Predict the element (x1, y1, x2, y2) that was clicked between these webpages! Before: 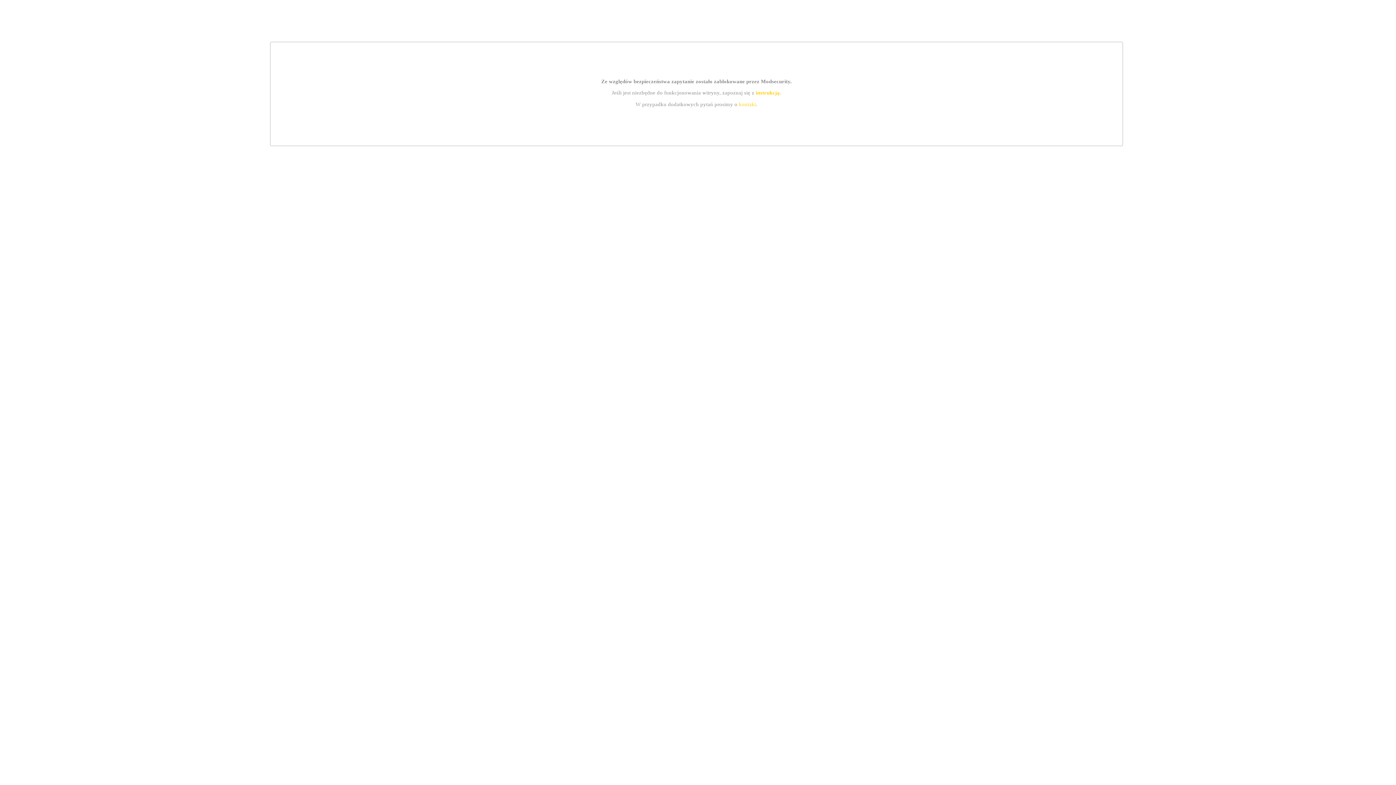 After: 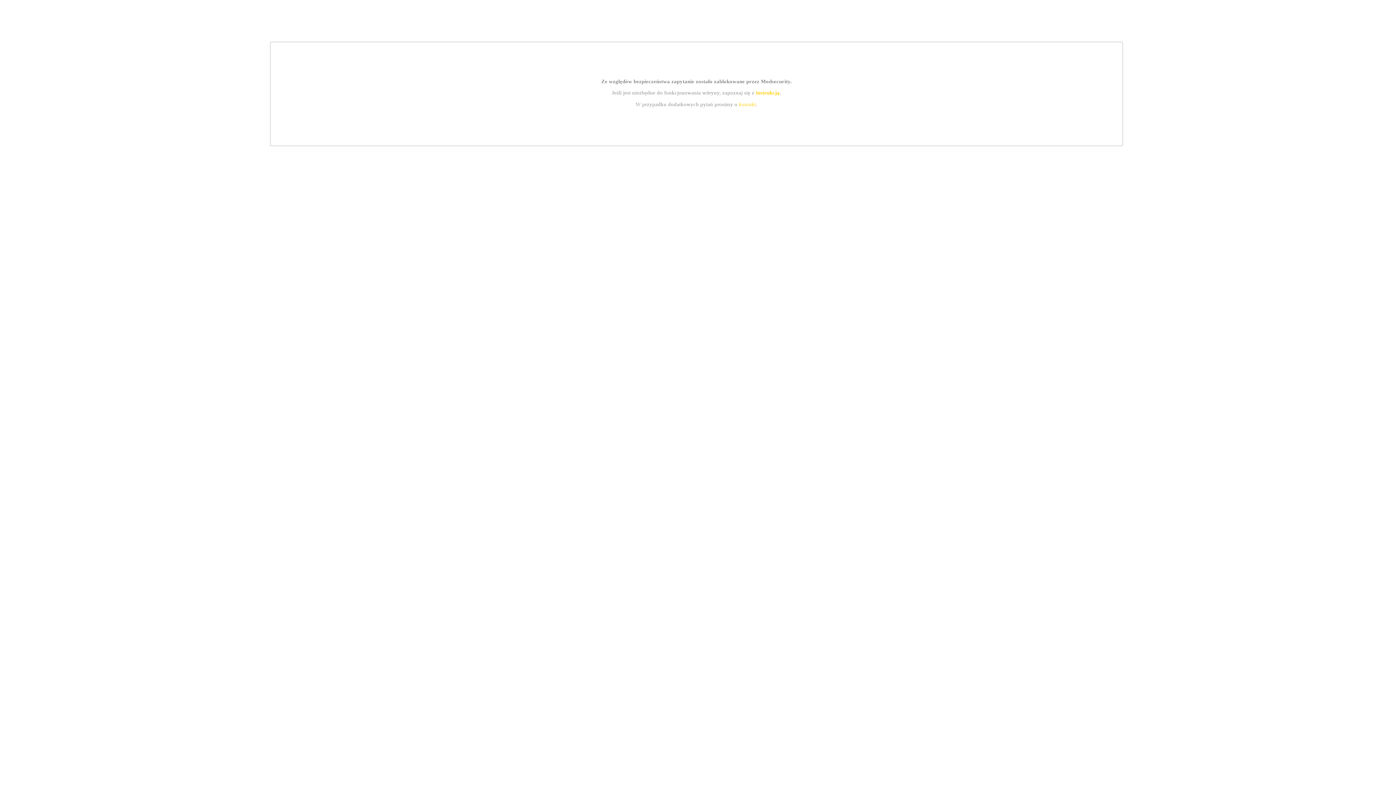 Action: label: instrukcją bbox: (755, 89, 779, 95)